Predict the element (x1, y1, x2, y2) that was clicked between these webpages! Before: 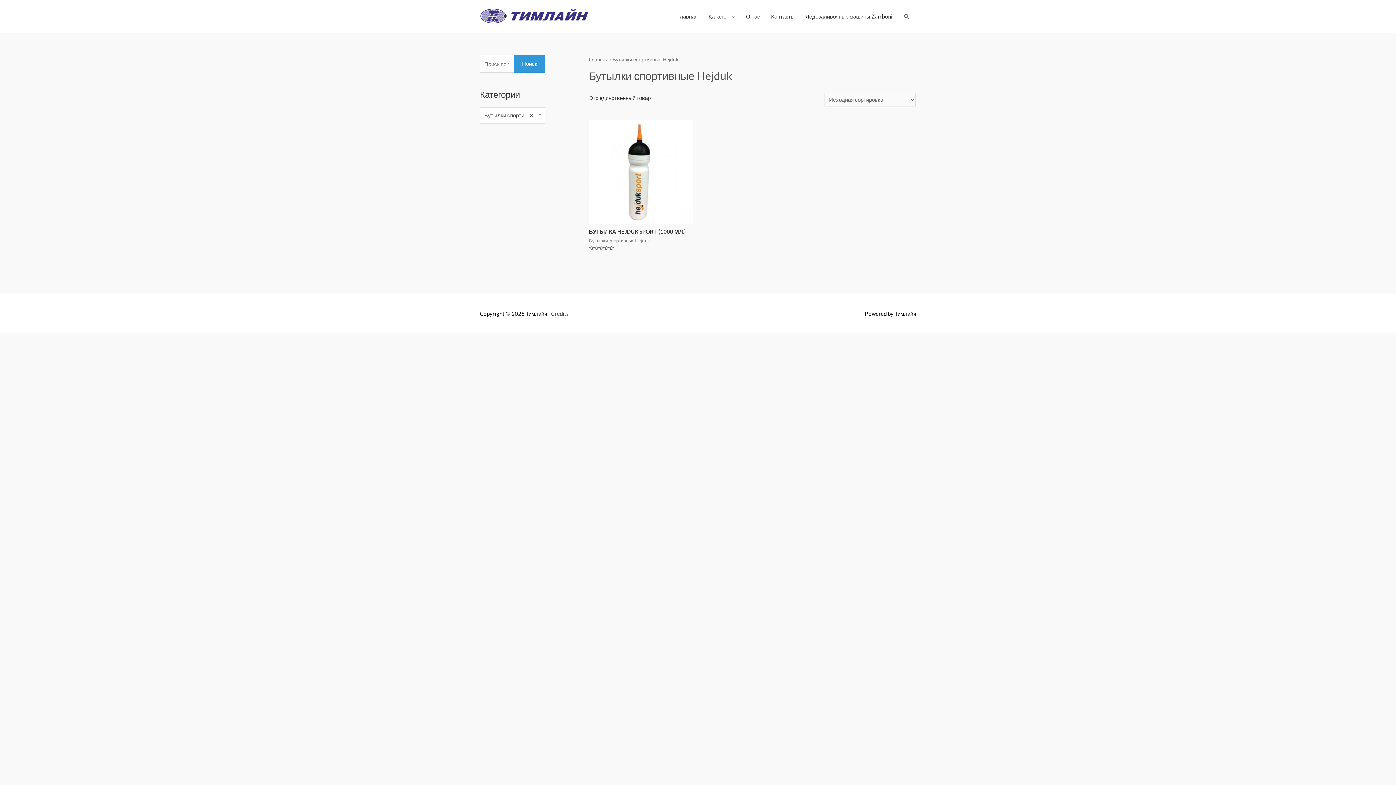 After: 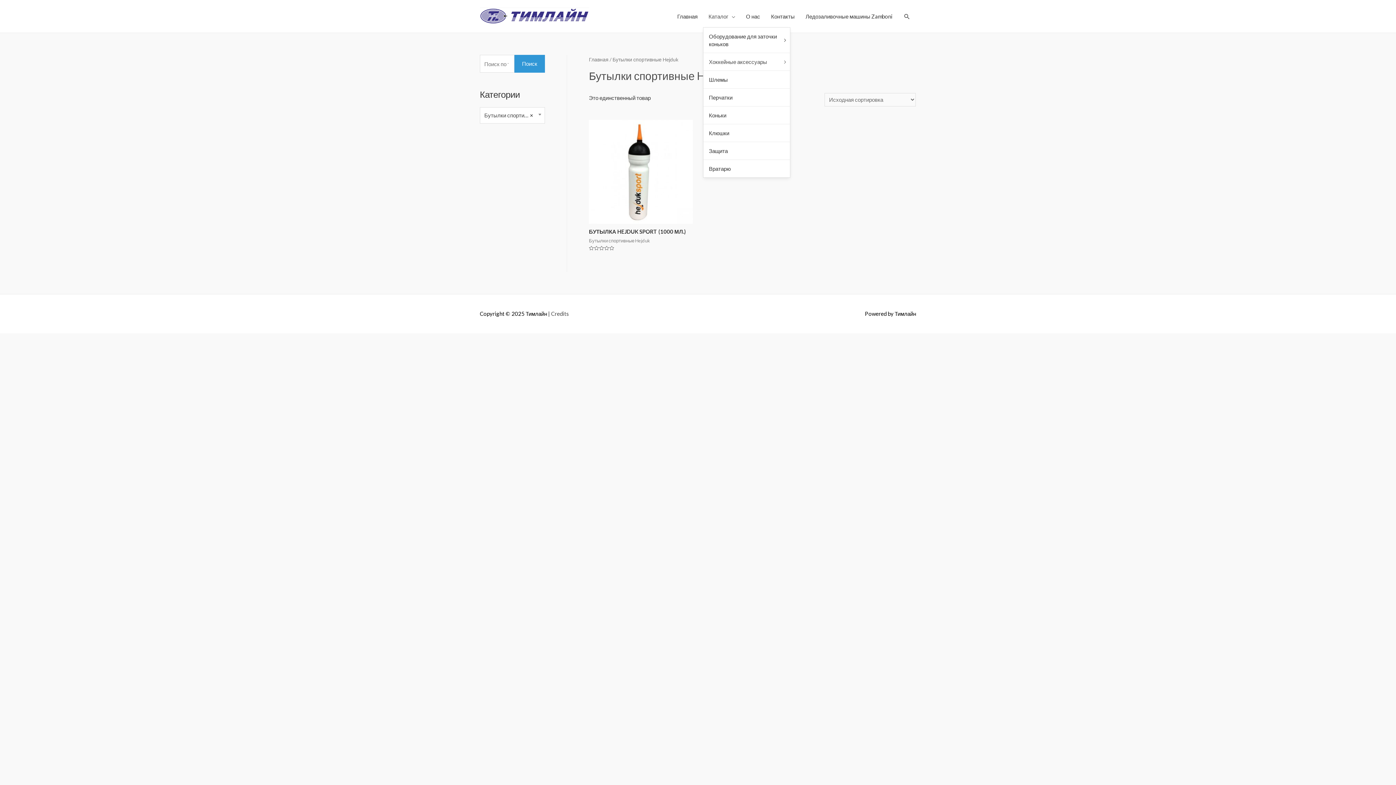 Action: bbox: (703, 5, 740, 27) label: Каталог